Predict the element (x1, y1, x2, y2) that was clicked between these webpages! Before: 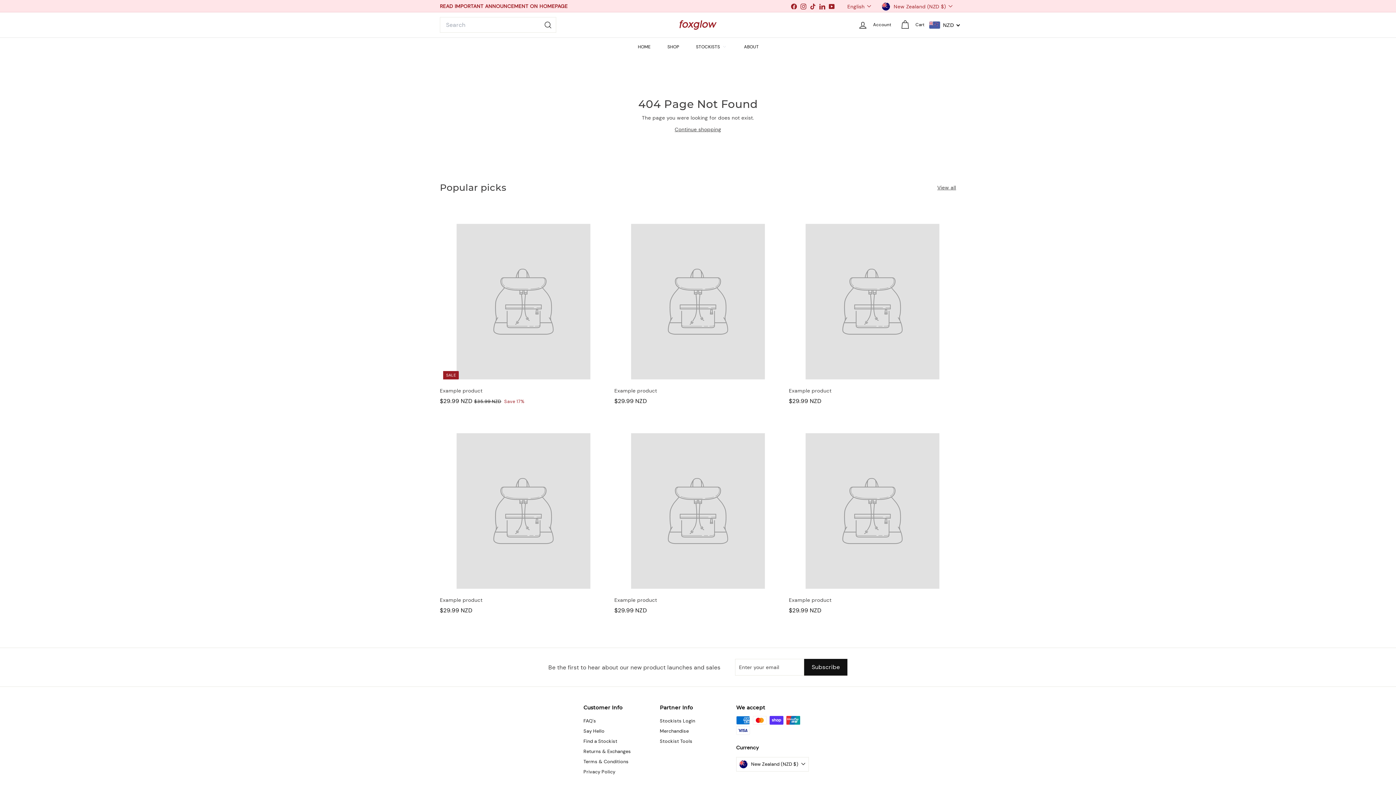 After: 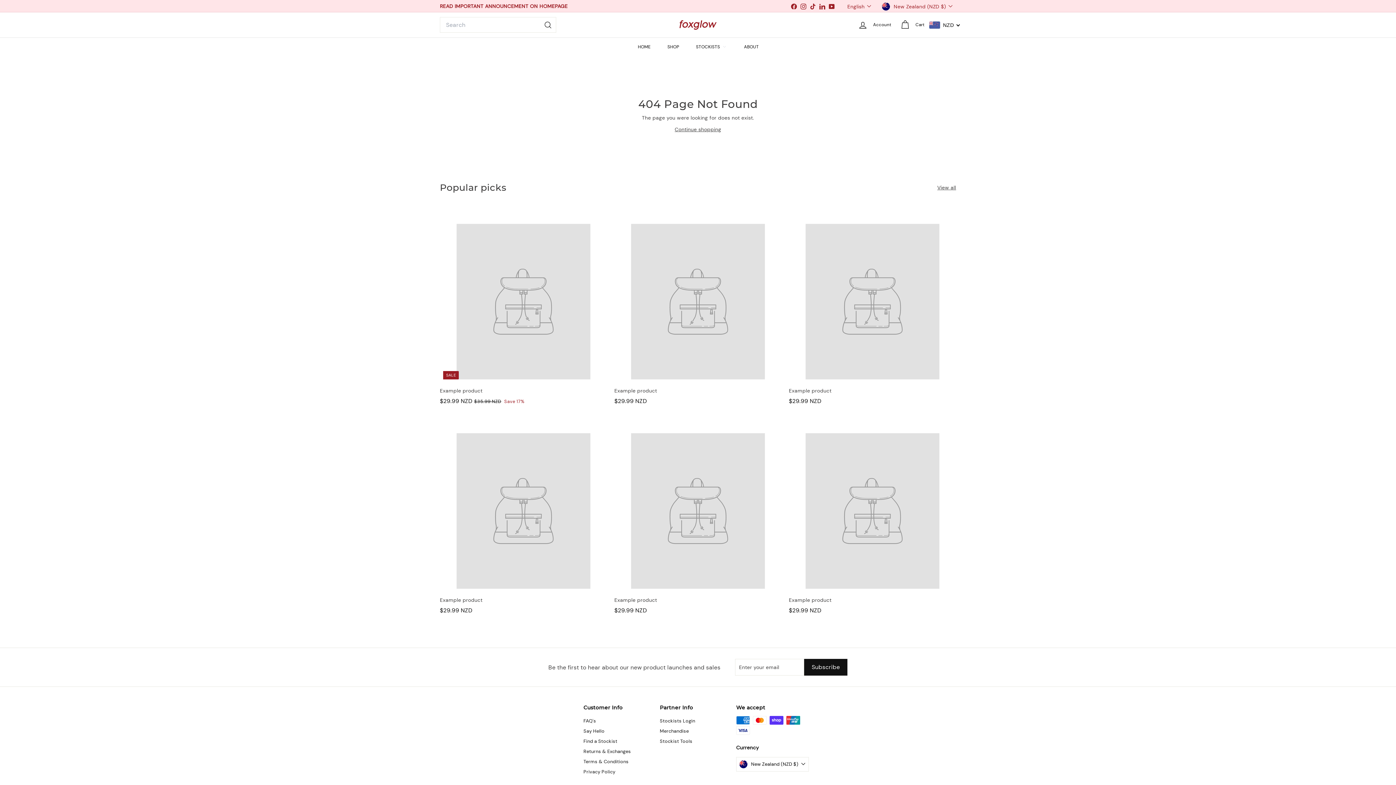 Action: bbox: (817, 0, 827, 11) label: LinkedIn